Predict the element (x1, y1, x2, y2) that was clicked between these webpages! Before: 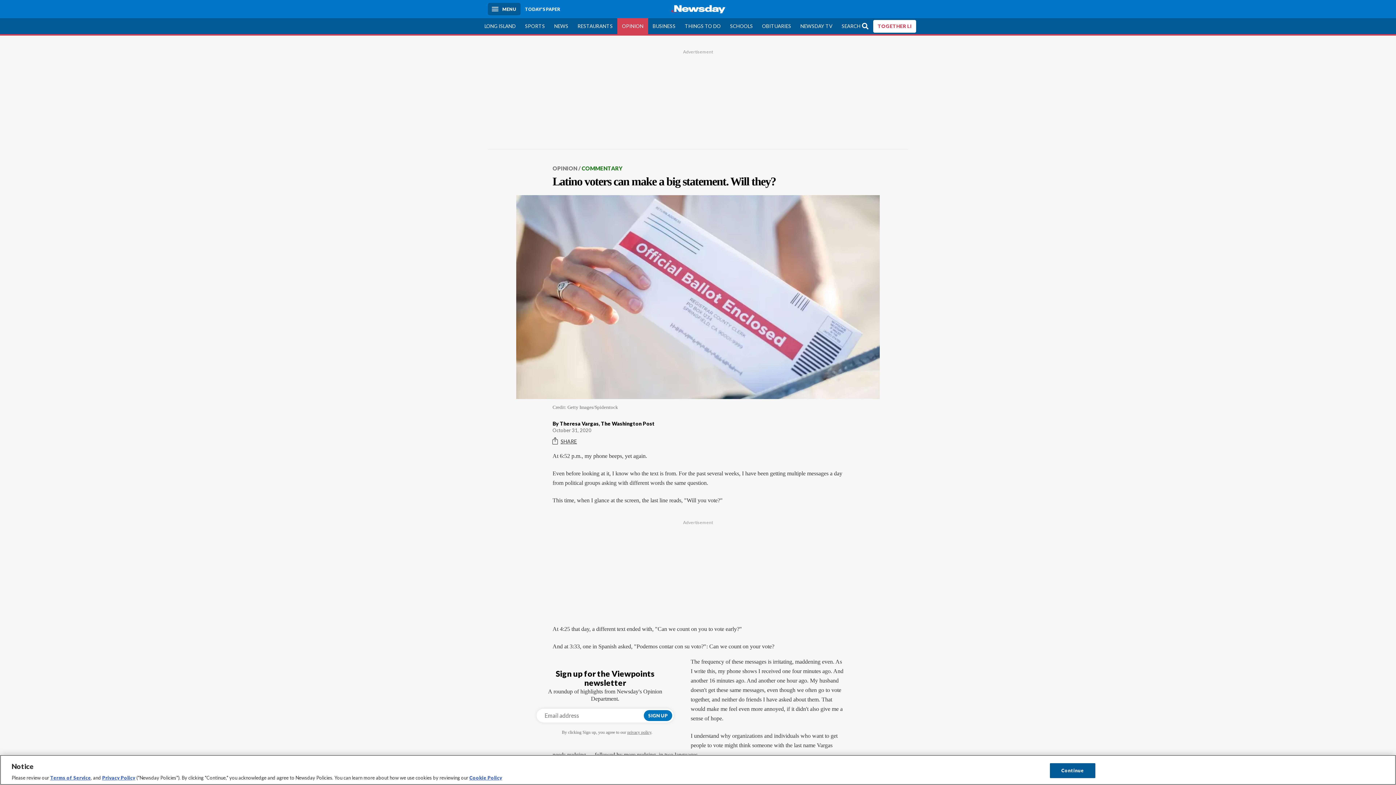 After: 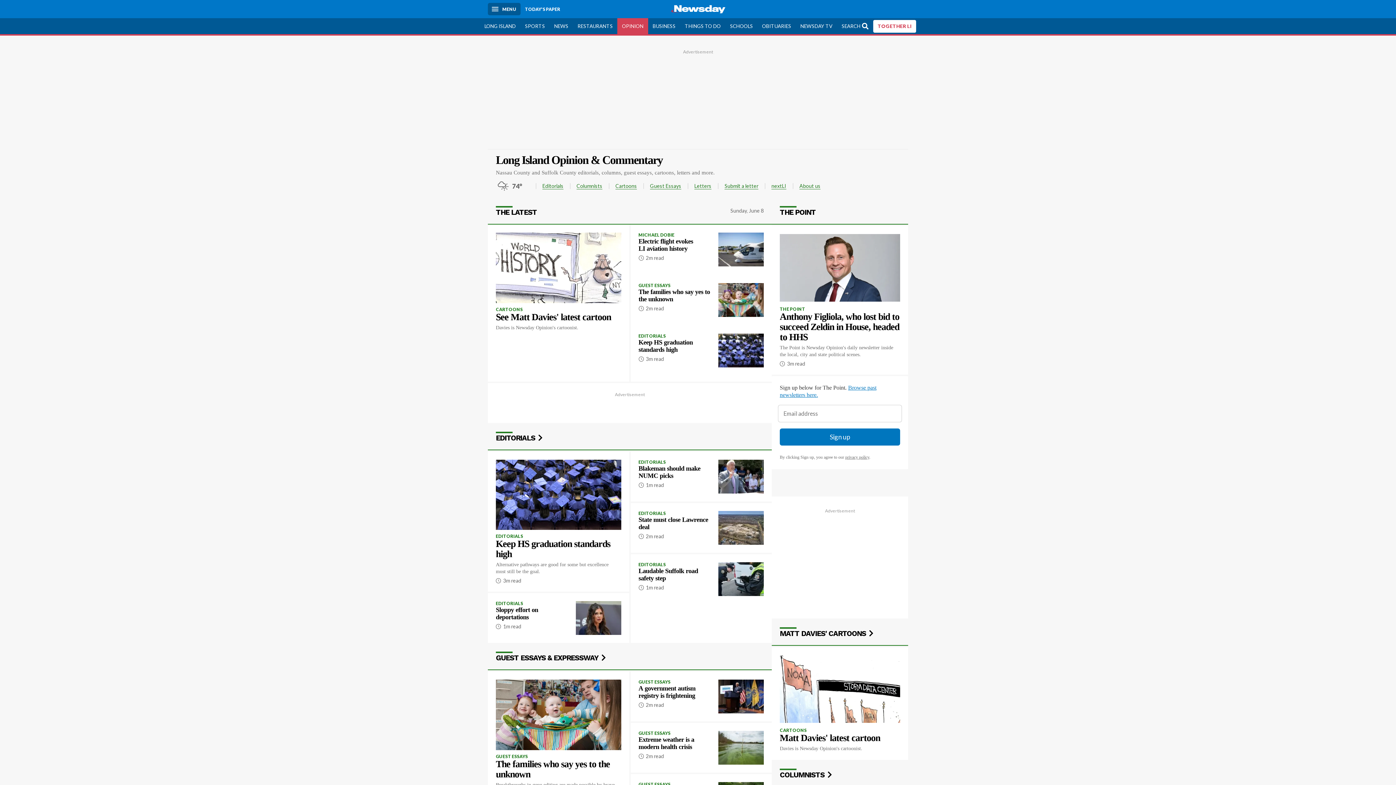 Action: bbox: (617, 18, 648, 34) label: OPINION